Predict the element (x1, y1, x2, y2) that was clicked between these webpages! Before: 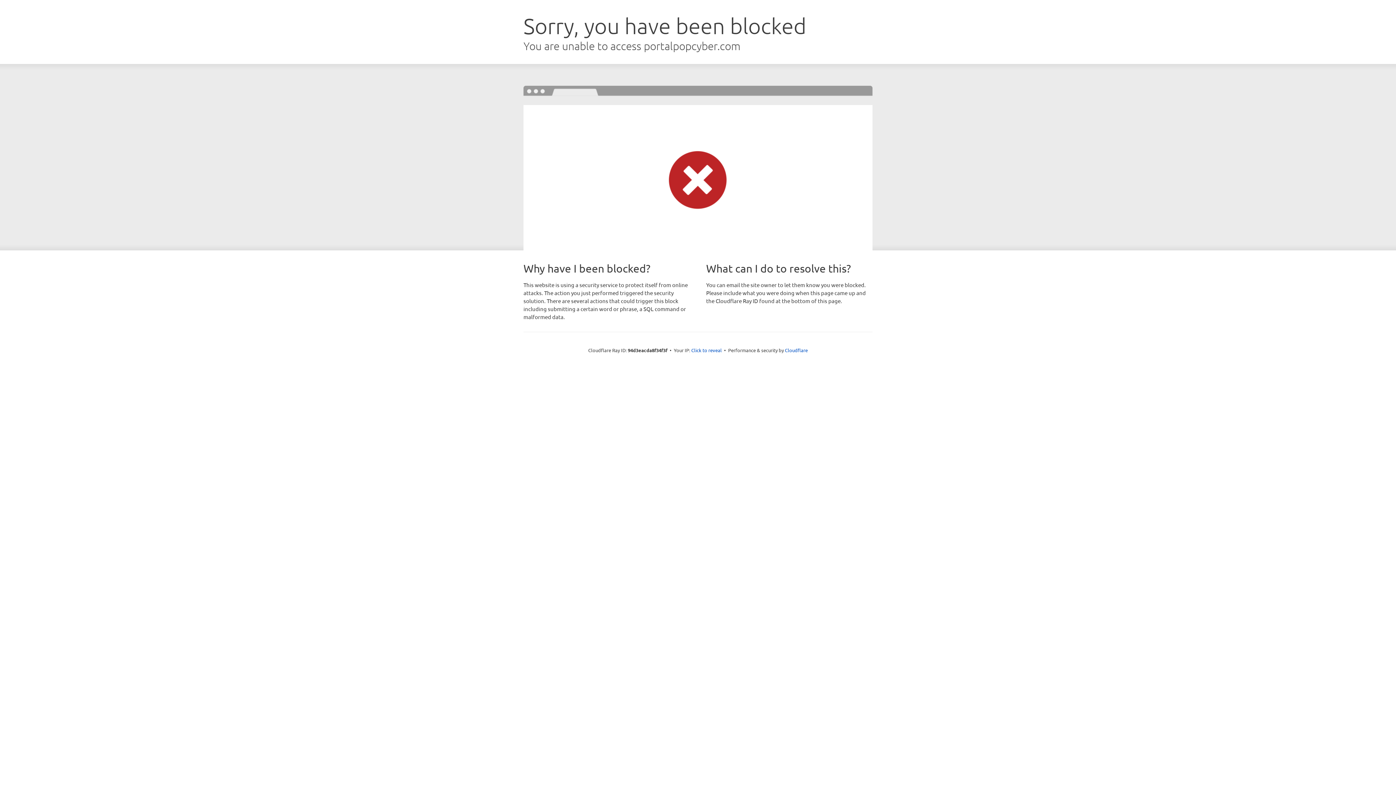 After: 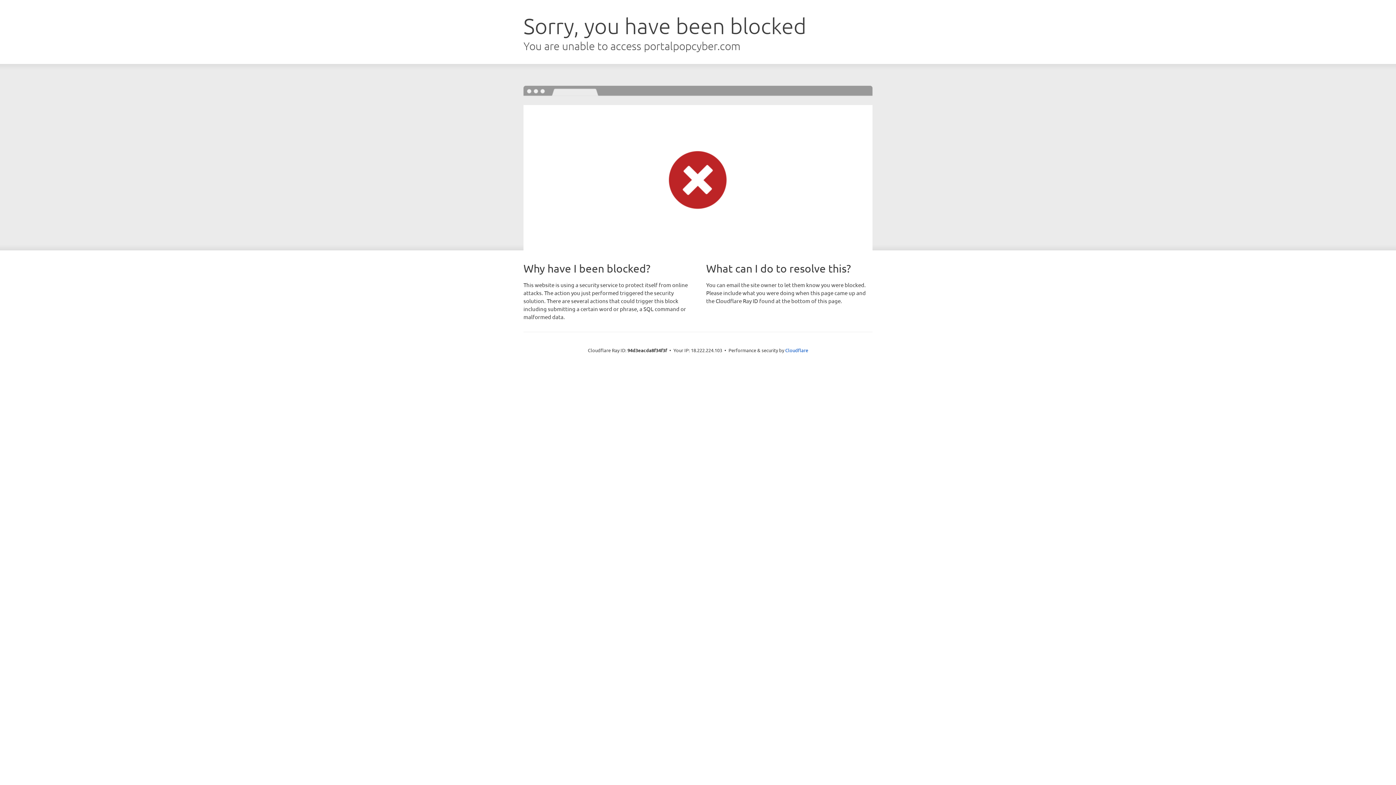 Action: bbox: (691, 346, 722, 353) label: Click to reveal